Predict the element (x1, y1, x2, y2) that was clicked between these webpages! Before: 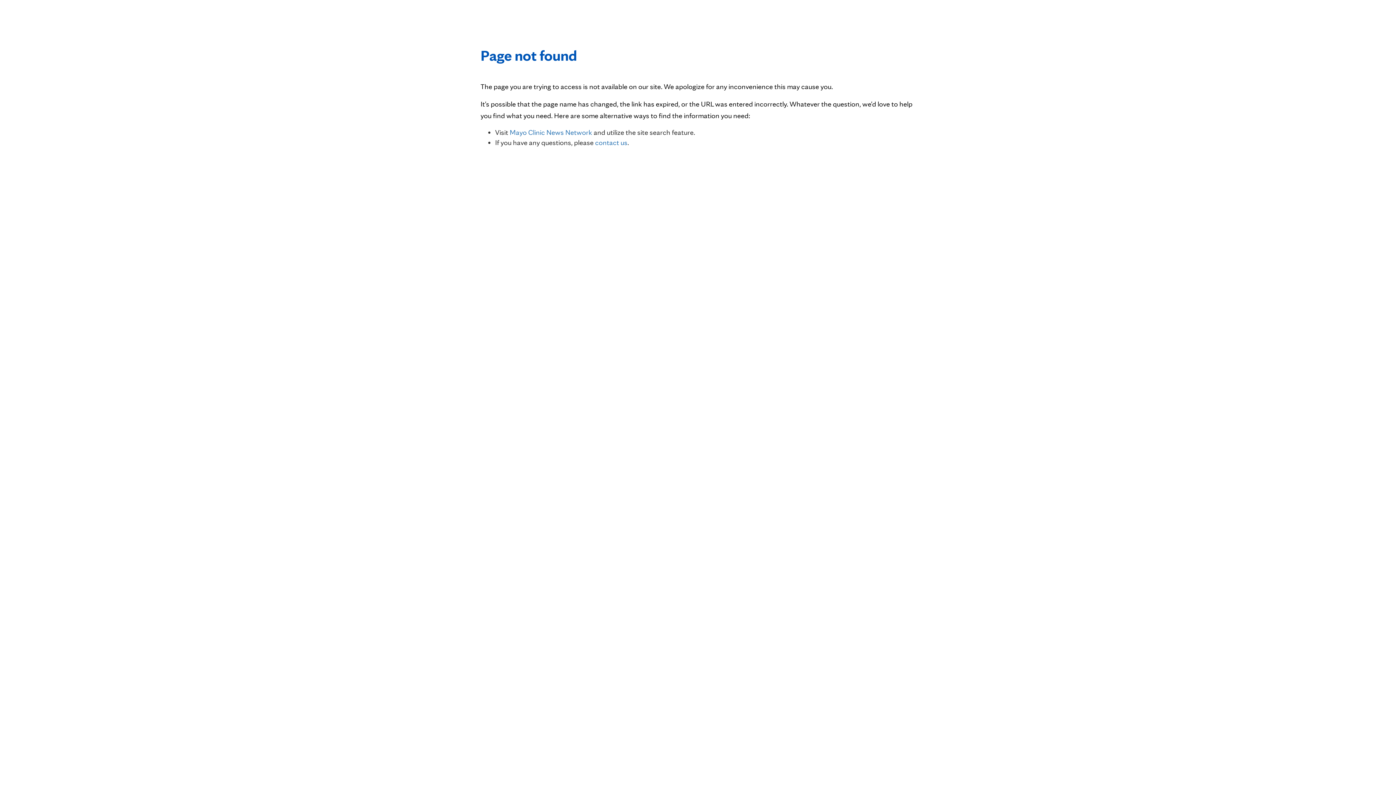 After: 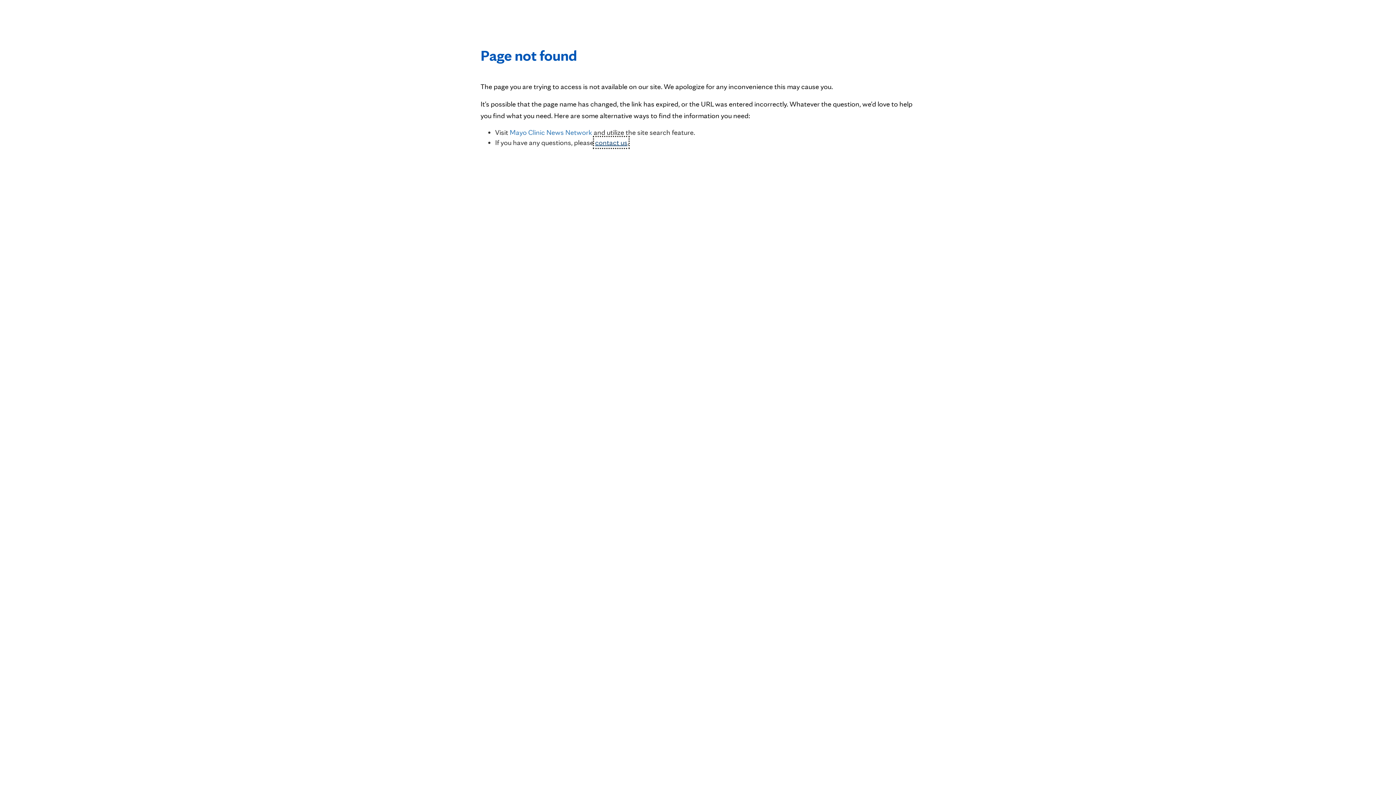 Action: bbox: (595, 138, 627, 146) label: contact us